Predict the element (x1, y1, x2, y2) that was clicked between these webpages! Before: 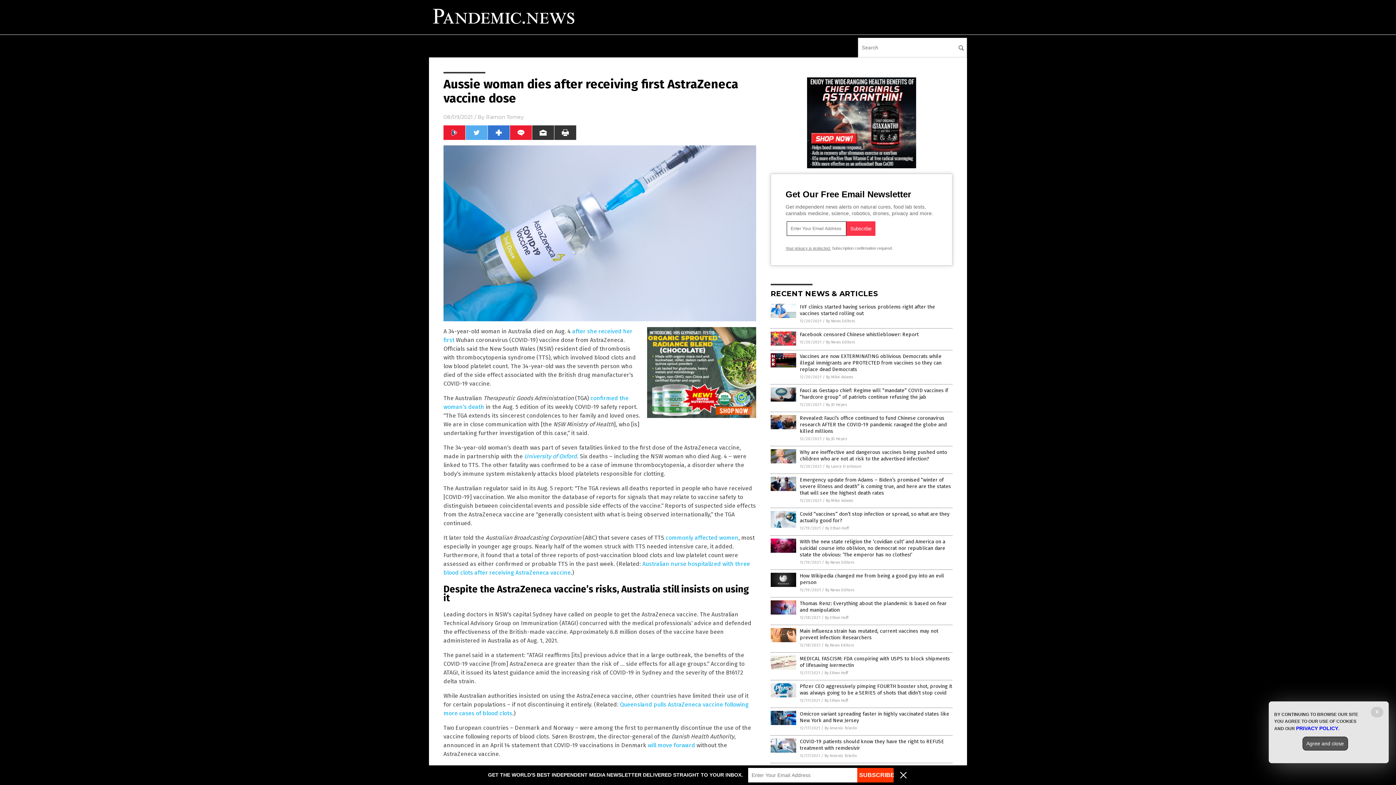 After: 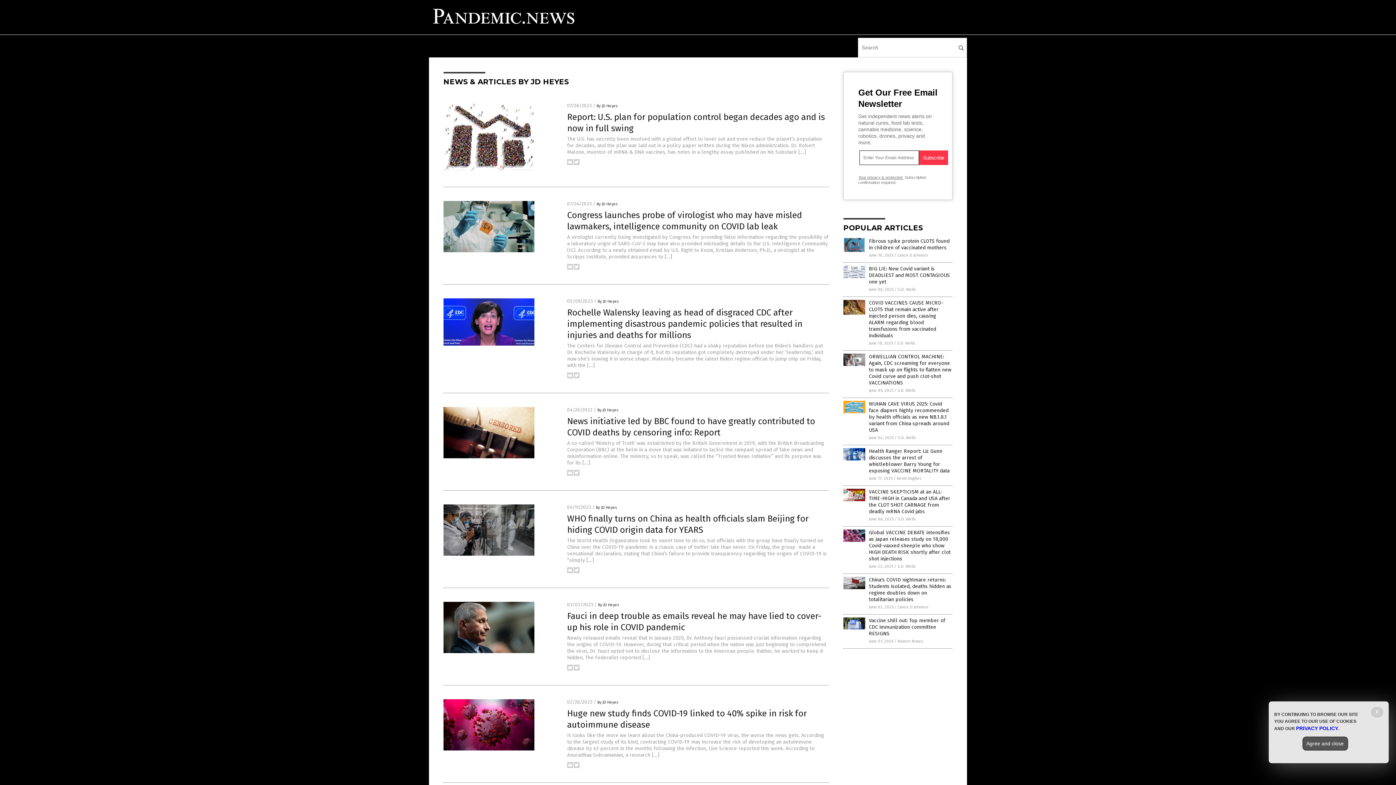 Action: bbox: (826, 402, 847, 407) label: By JD Heyes